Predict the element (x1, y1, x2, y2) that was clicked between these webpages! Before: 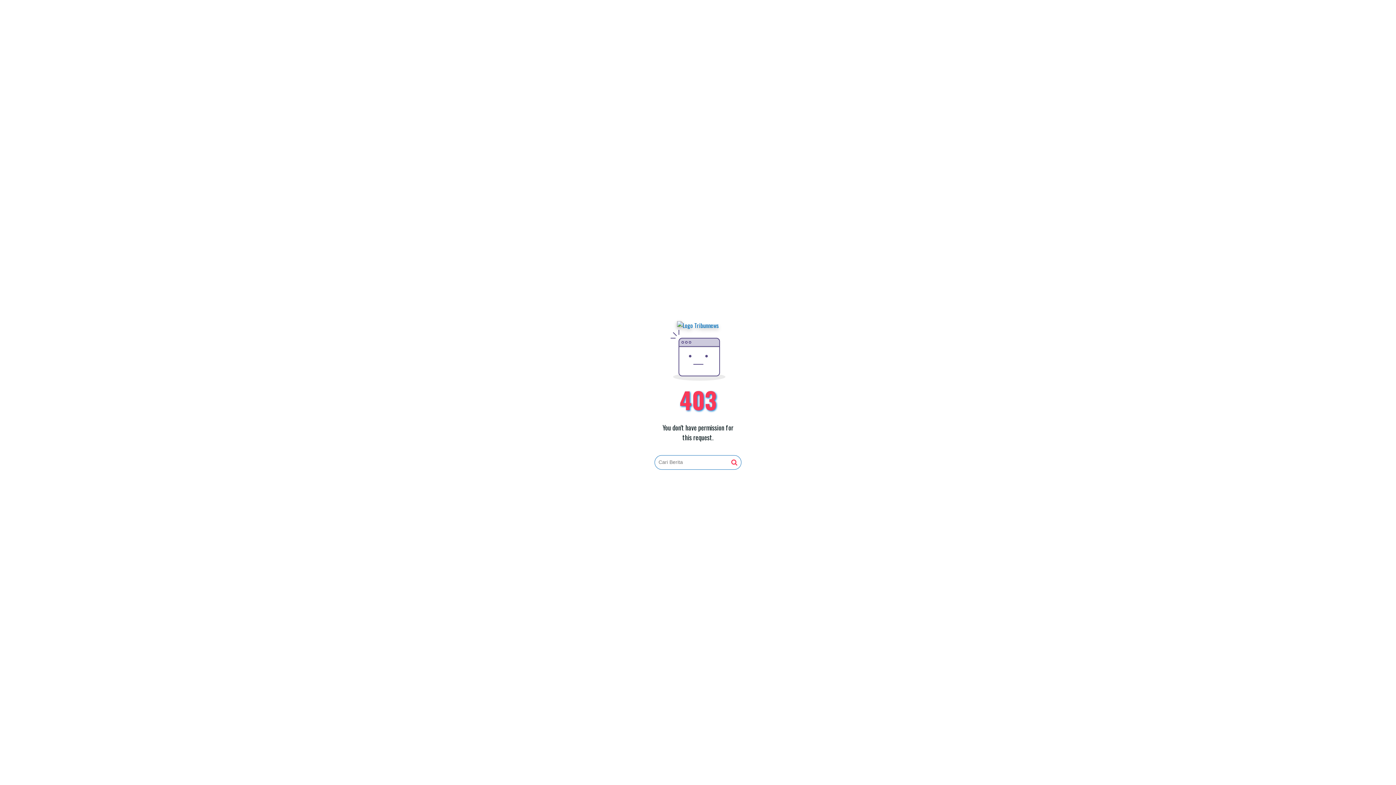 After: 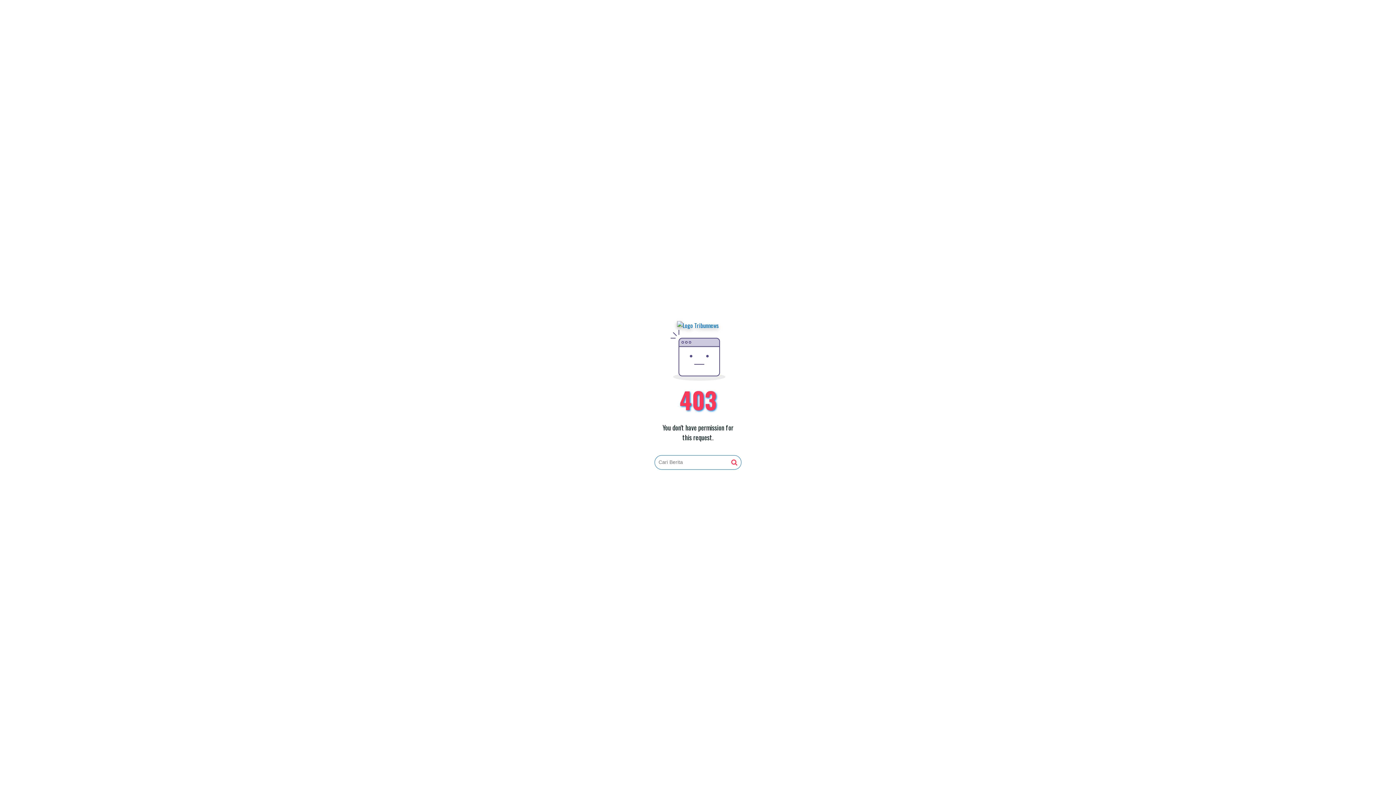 Action: bbox: (677, 321, 719, 330)